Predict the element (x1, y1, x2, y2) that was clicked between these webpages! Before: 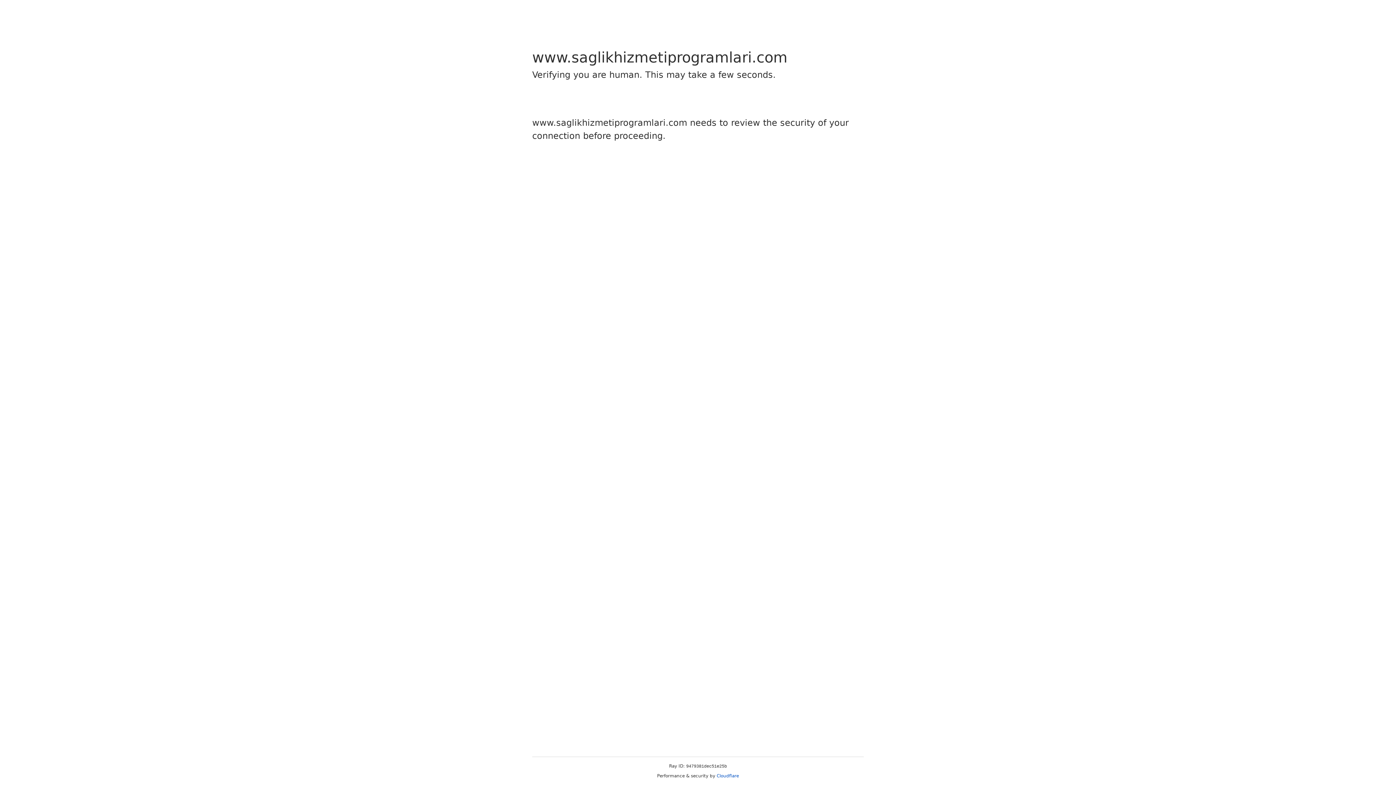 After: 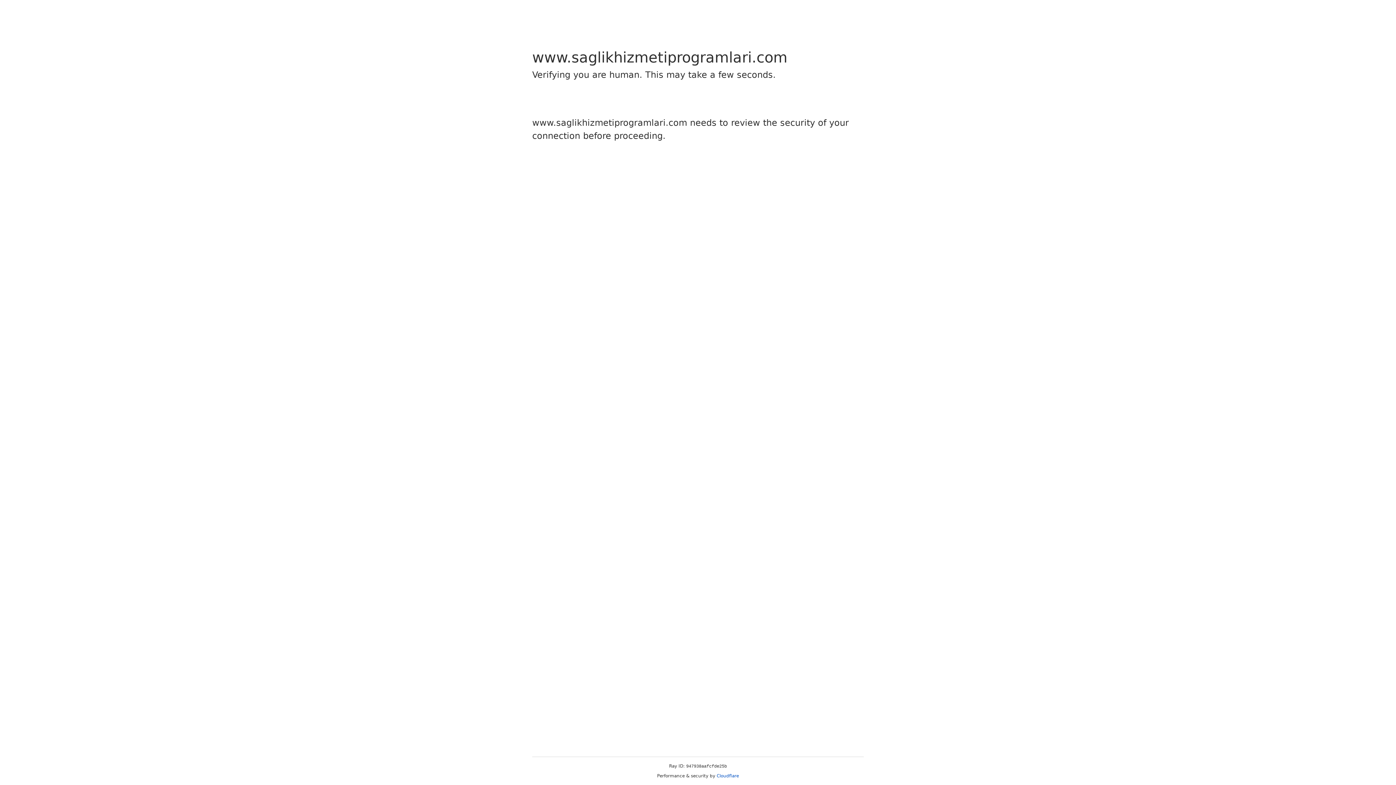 Action: label: Cloudflare bbox: (716, 773, 739, 778)